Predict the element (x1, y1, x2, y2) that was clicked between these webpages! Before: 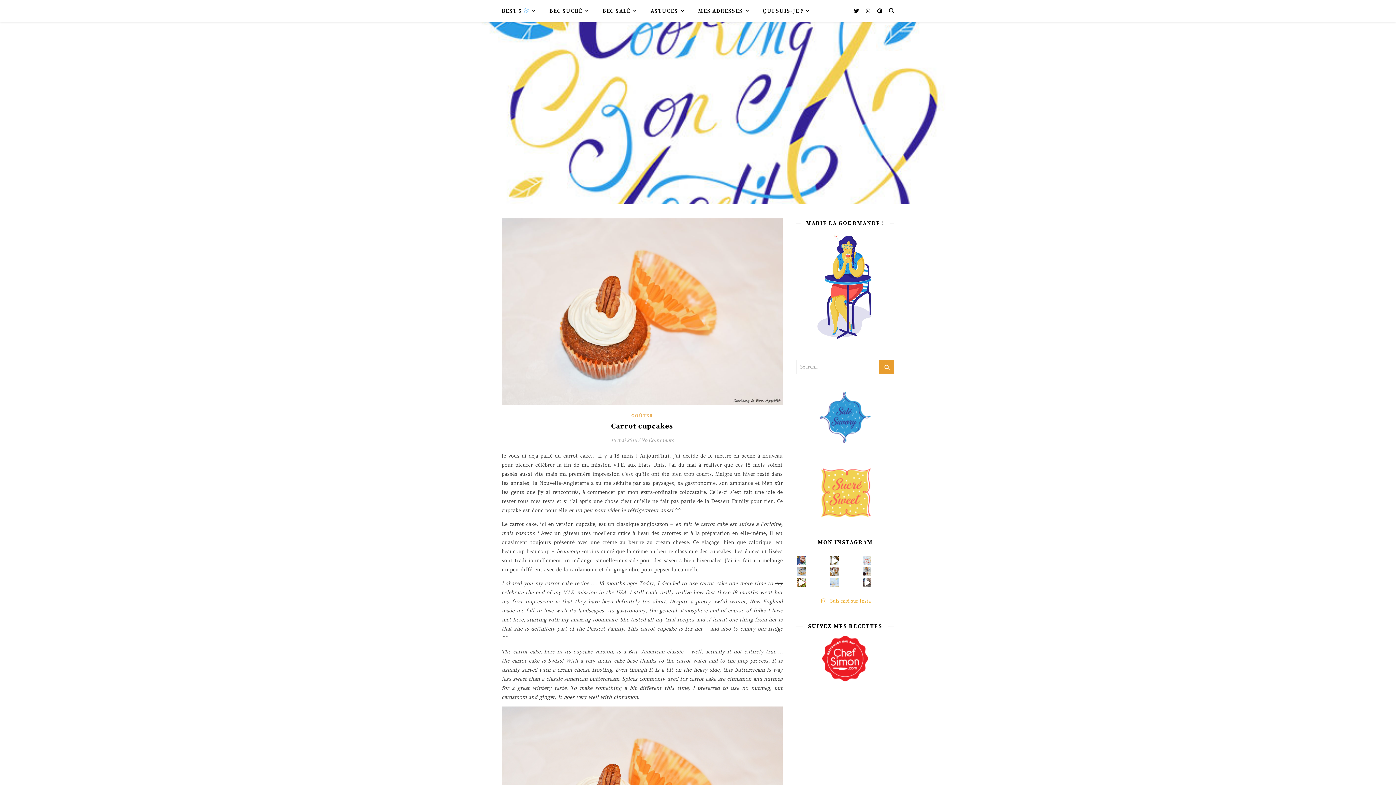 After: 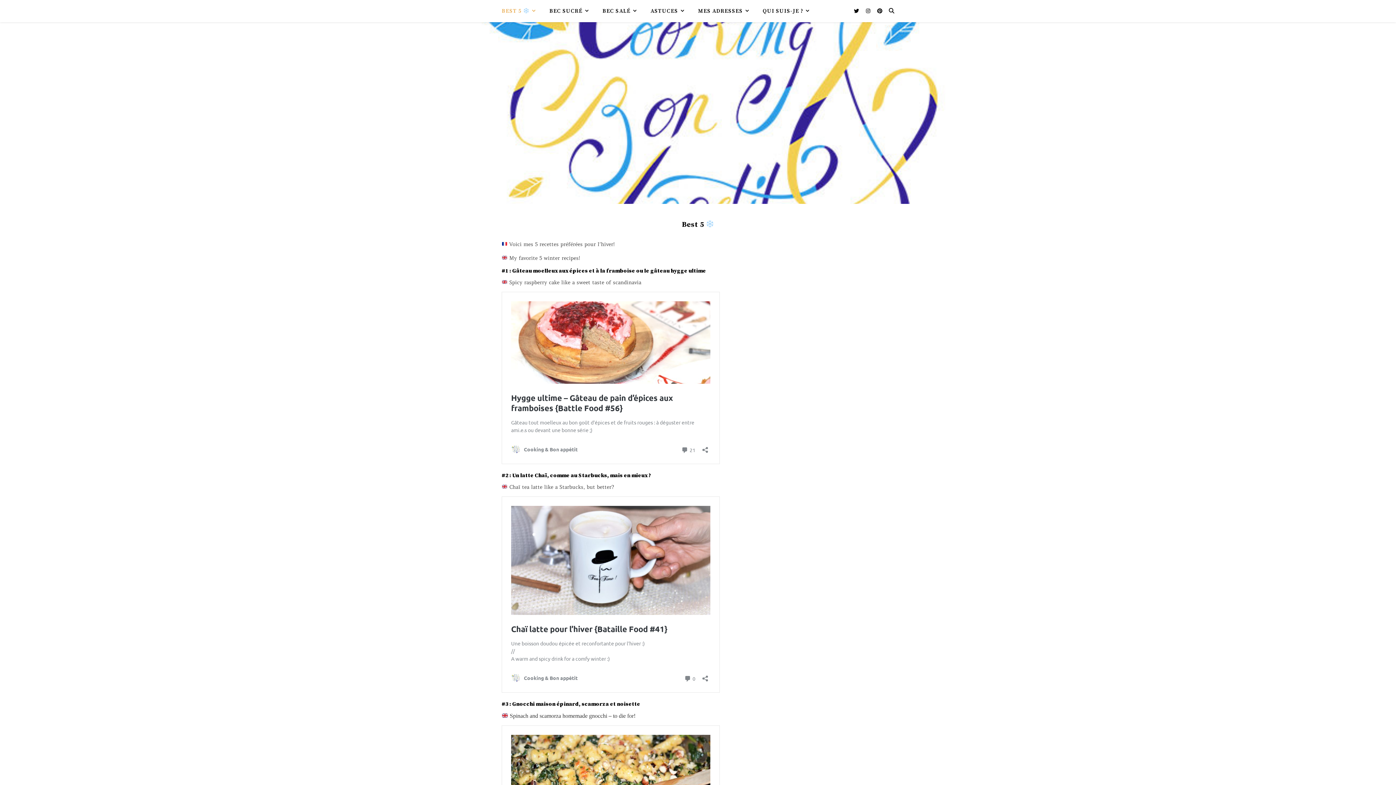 Action: label: BEST 5  bbox: (501, 0, 541, 22)